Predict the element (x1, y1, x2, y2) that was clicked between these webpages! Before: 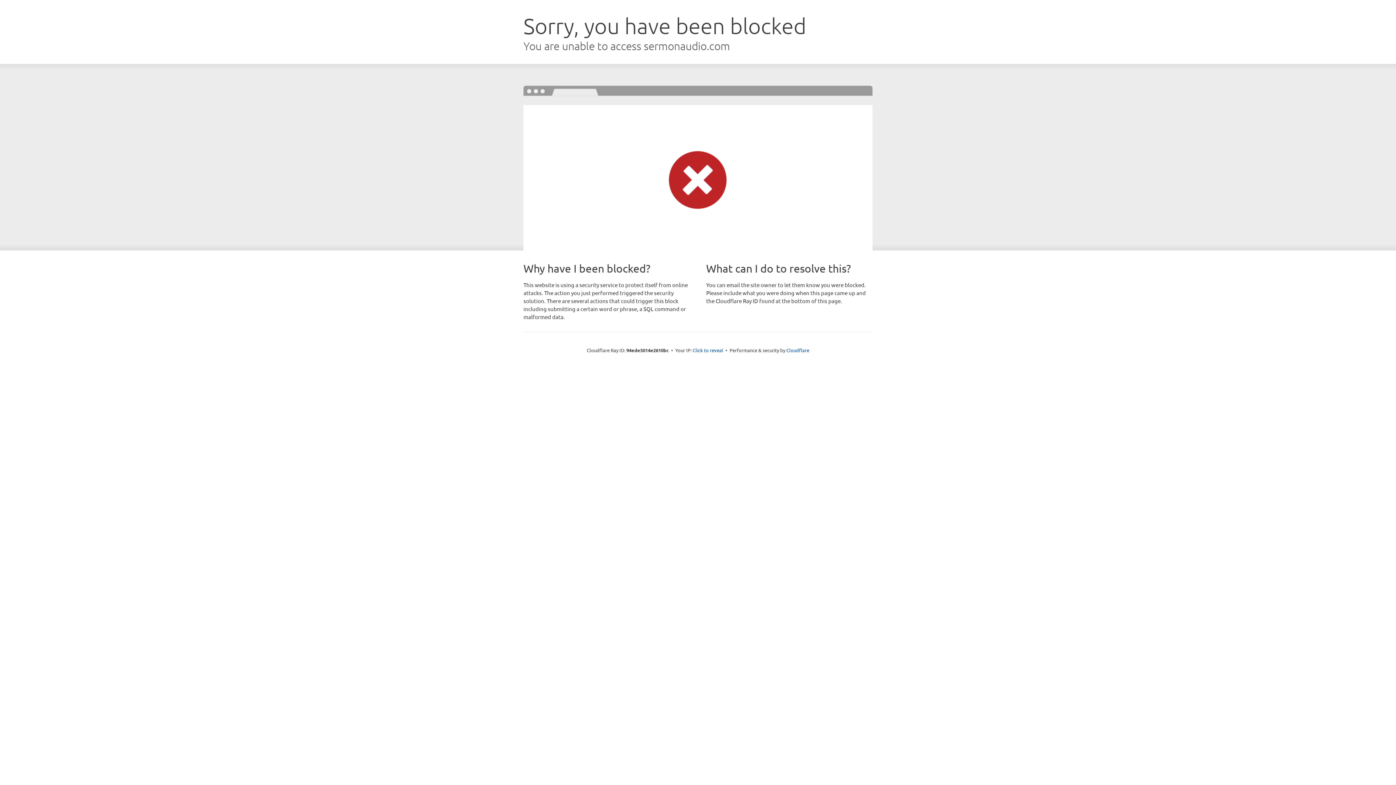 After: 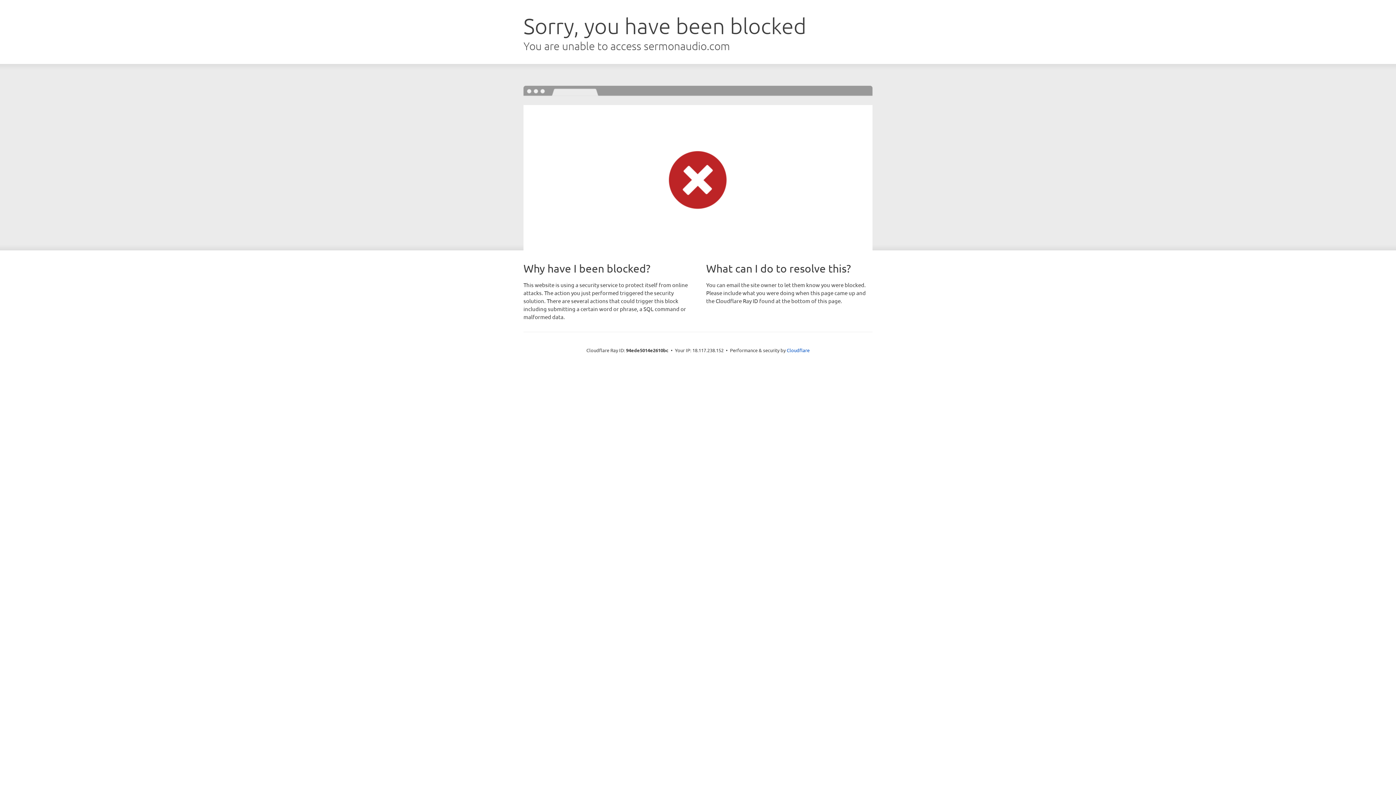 Action: bbox: (692, 346, 723, 353) label: Click to reveal